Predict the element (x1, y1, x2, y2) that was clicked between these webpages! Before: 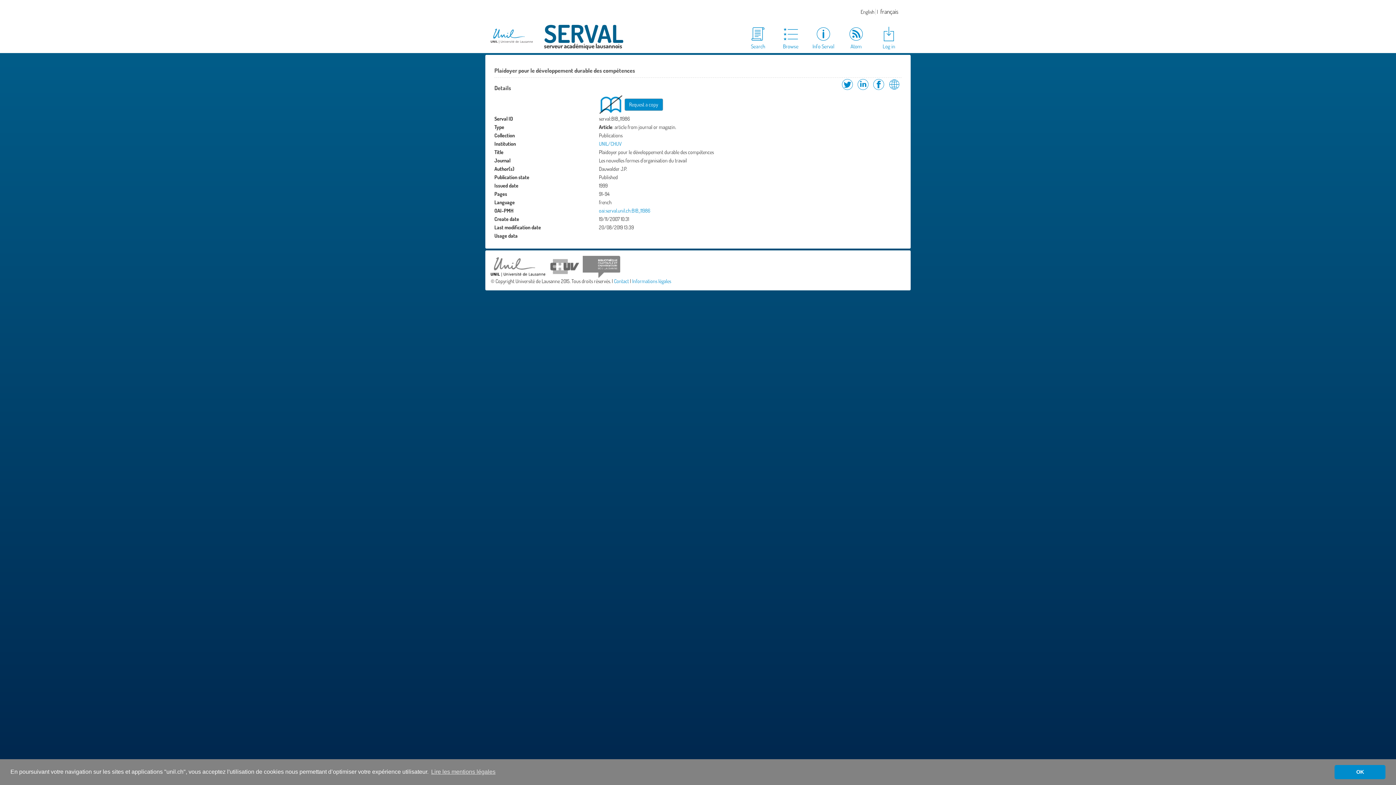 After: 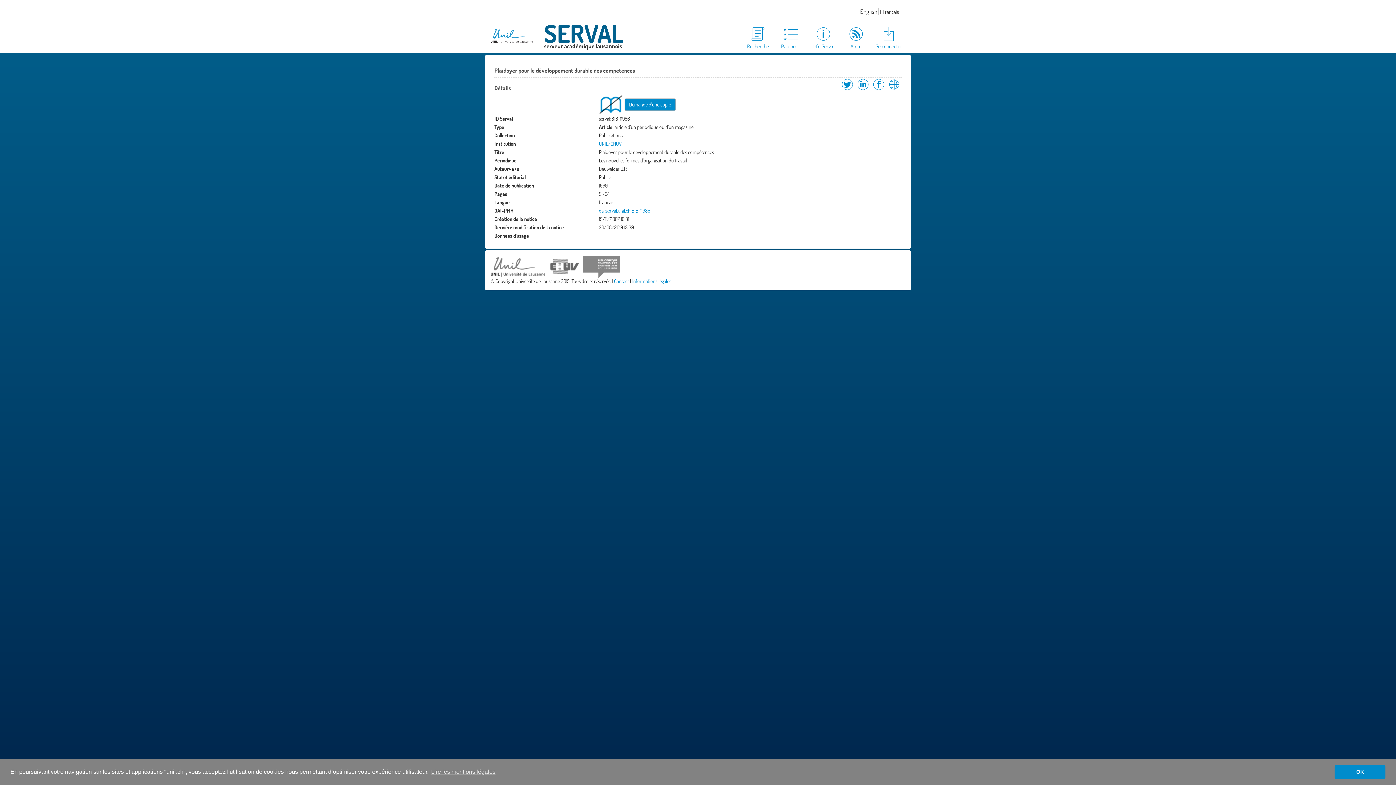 Action: bbox: (879, 7, 900, 15) label: français